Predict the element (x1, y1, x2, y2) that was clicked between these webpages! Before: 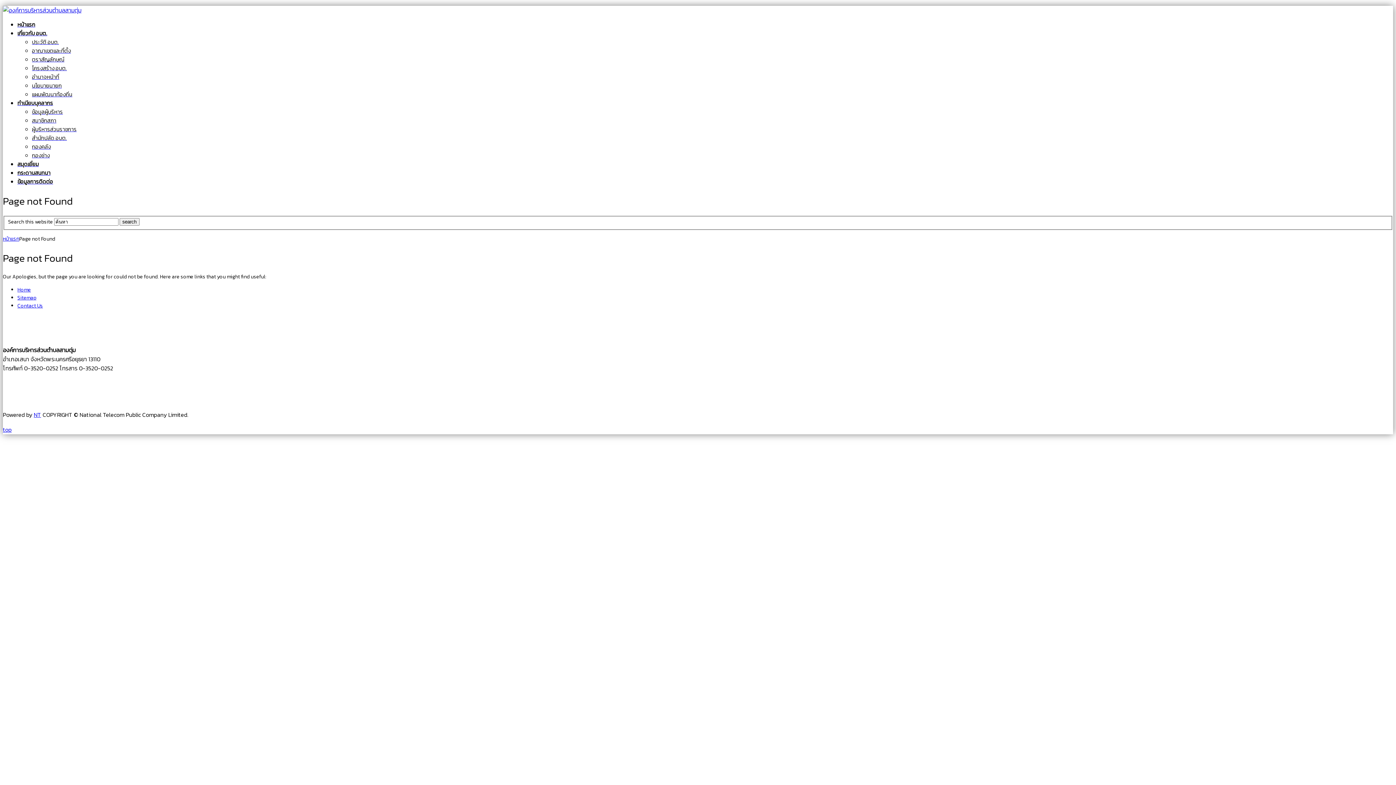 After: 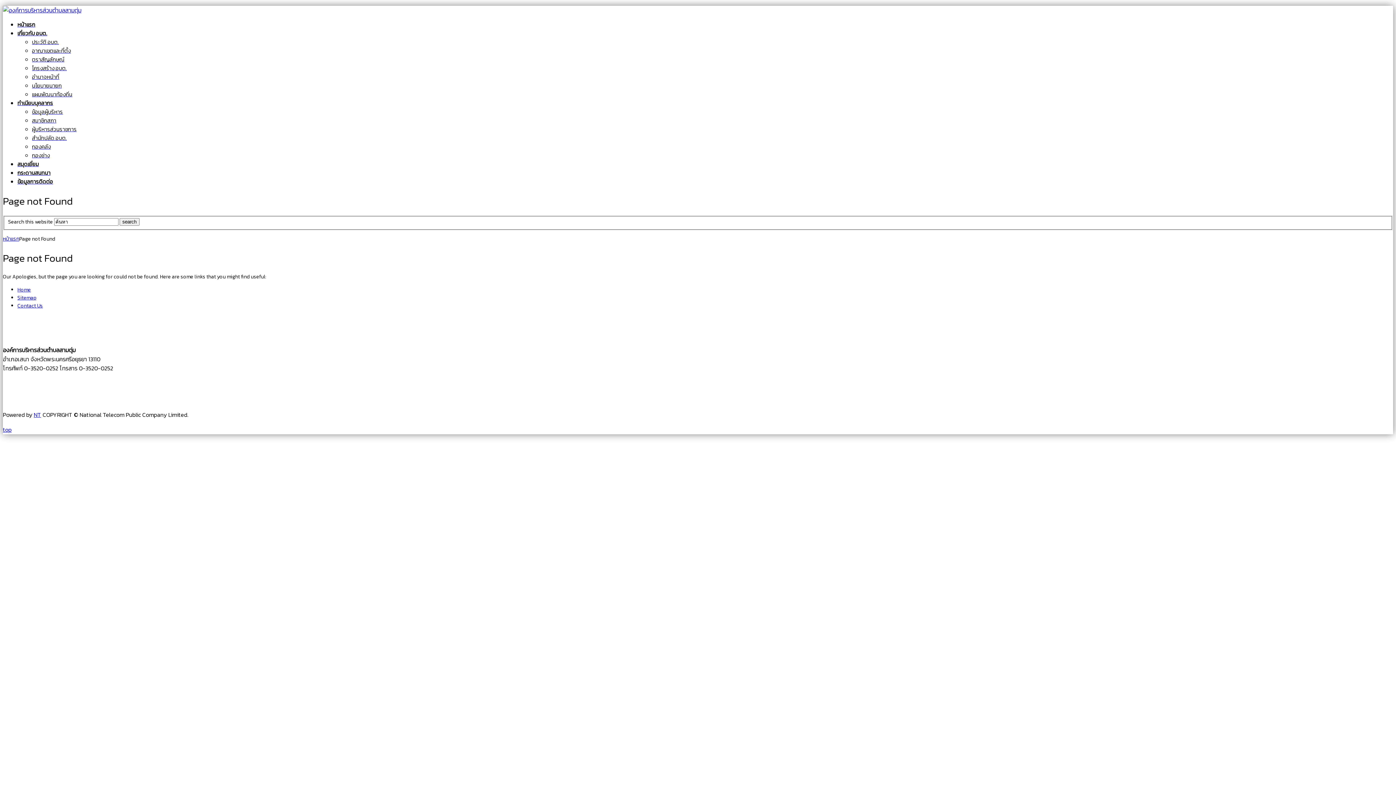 Action: label: top bbox: (2, 425, 11, 434)